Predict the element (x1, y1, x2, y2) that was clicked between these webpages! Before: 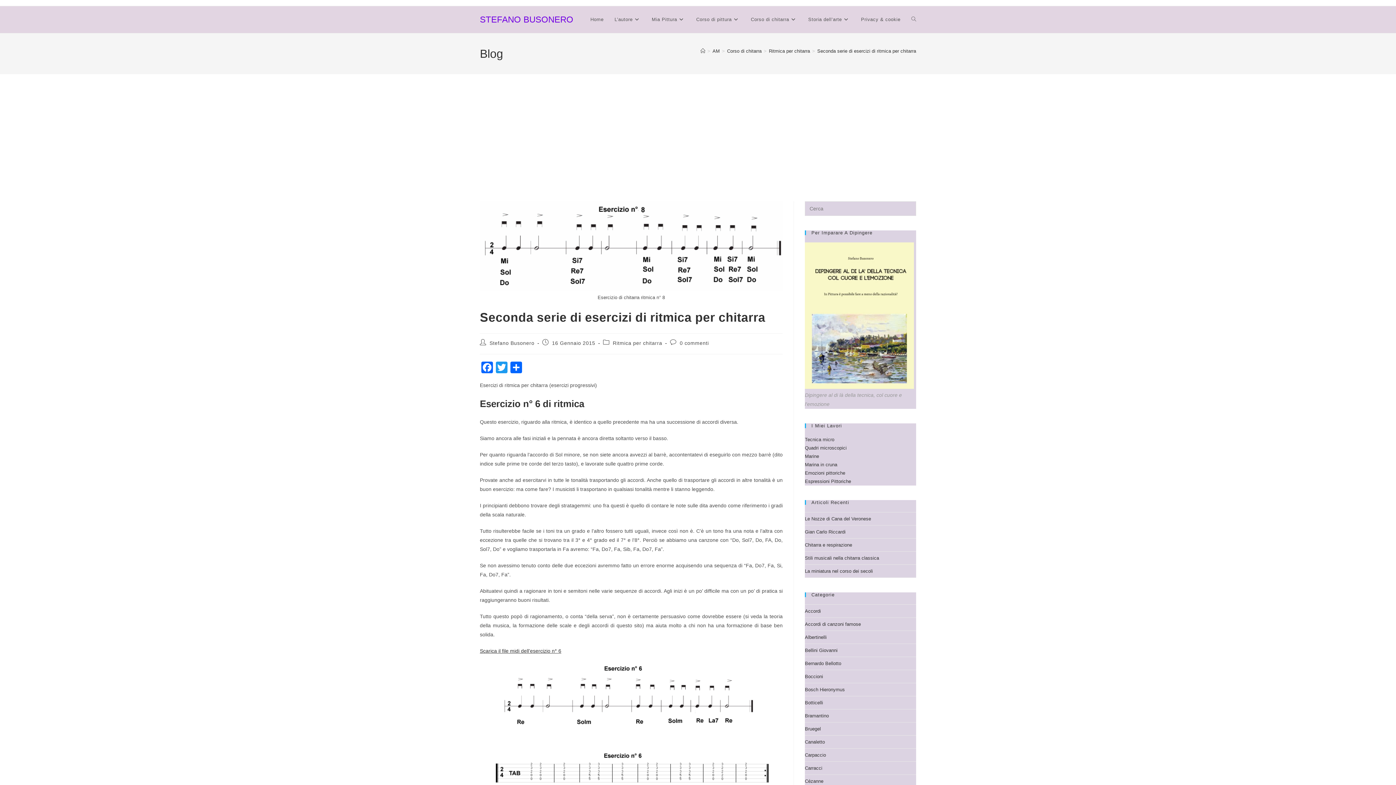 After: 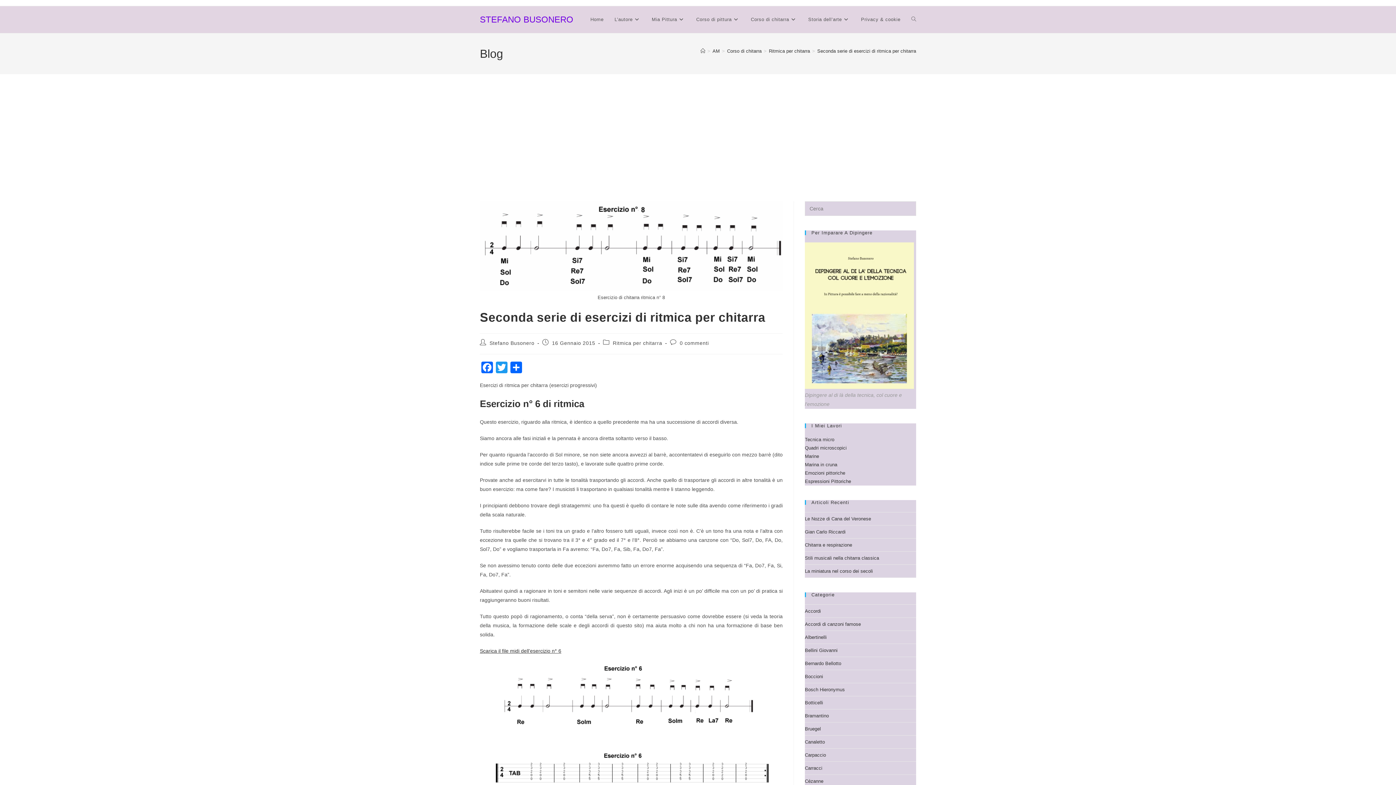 Action: label: Seconda serie di esercizi di ritmica per chitarra bbox: (817, 48, 916, 53)